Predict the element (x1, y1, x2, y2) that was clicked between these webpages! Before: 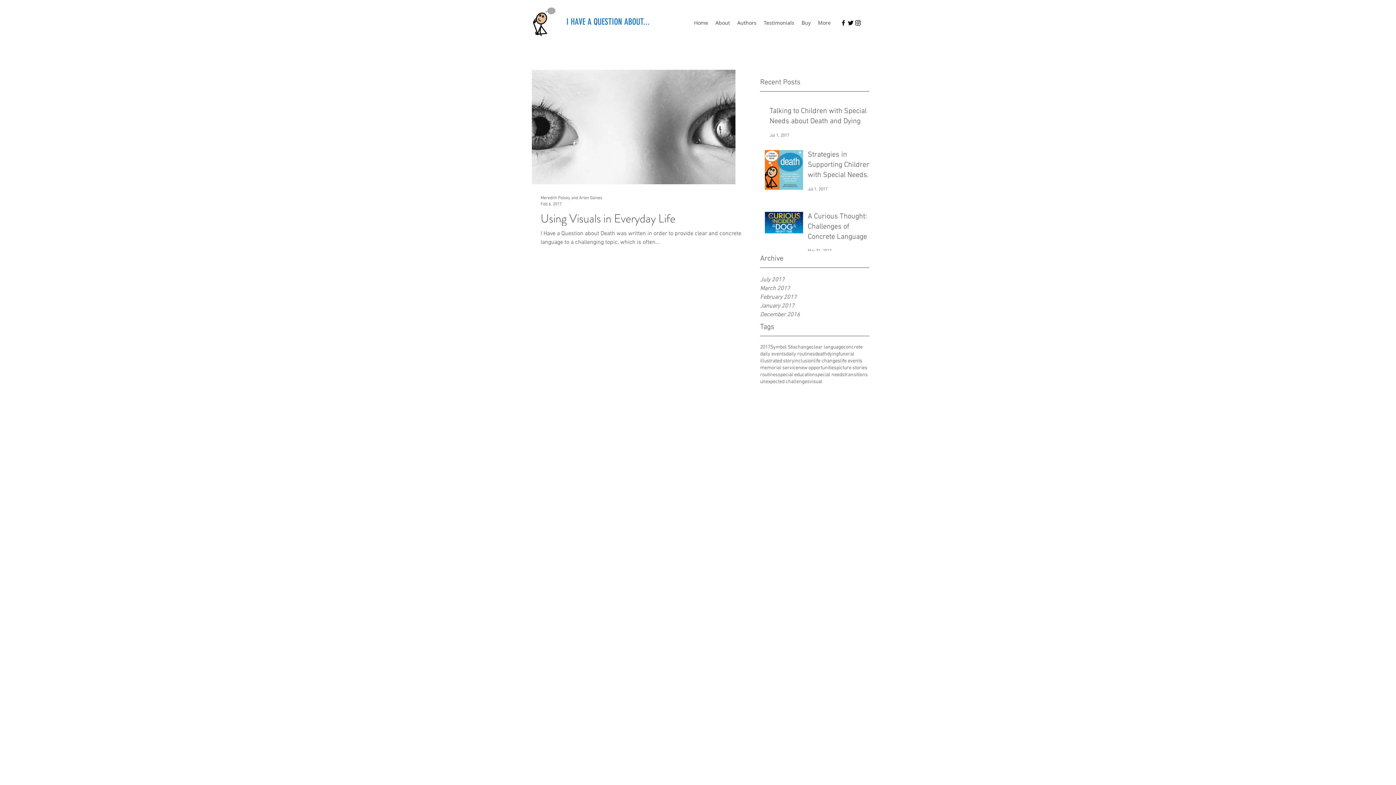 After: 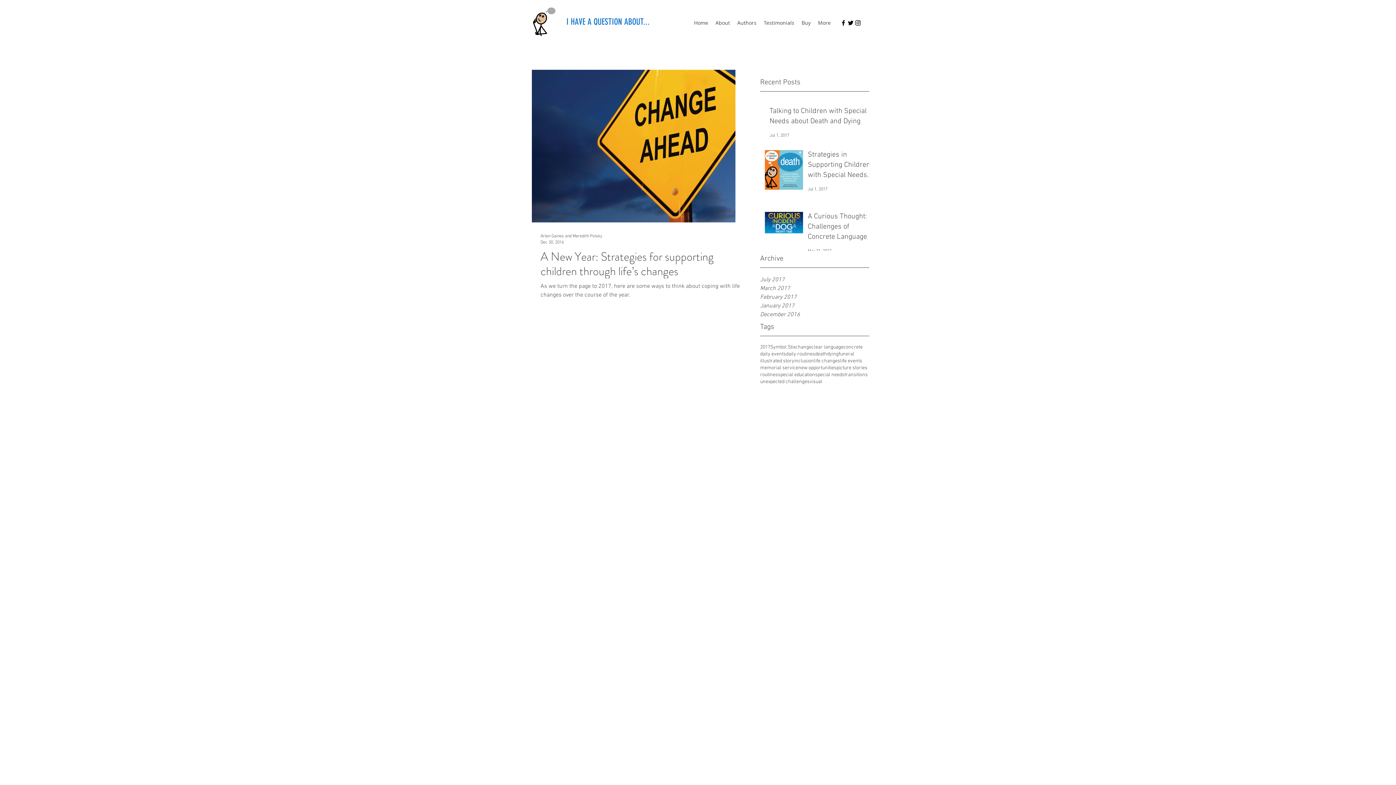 Action: bbox: (760, 378, 809, 385) label: unexpected challenges